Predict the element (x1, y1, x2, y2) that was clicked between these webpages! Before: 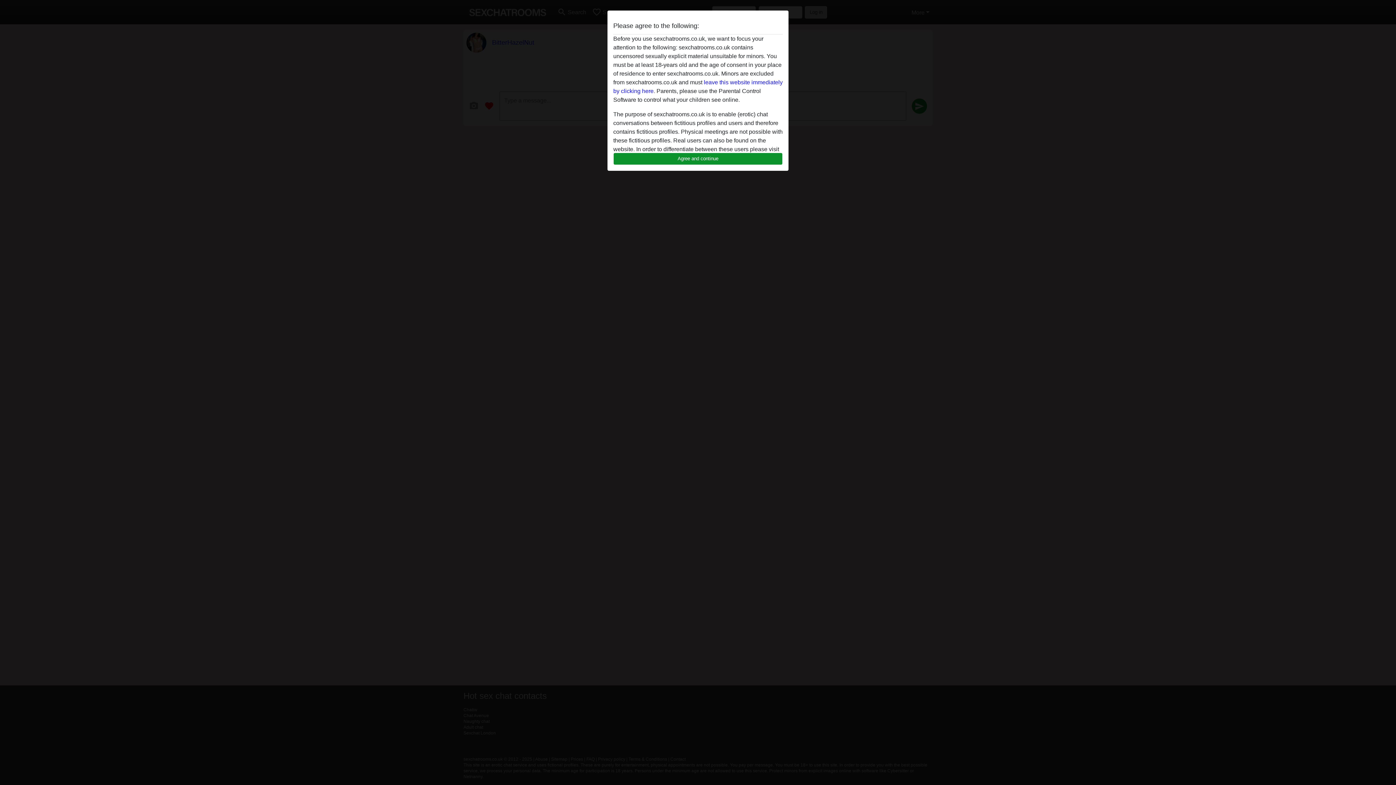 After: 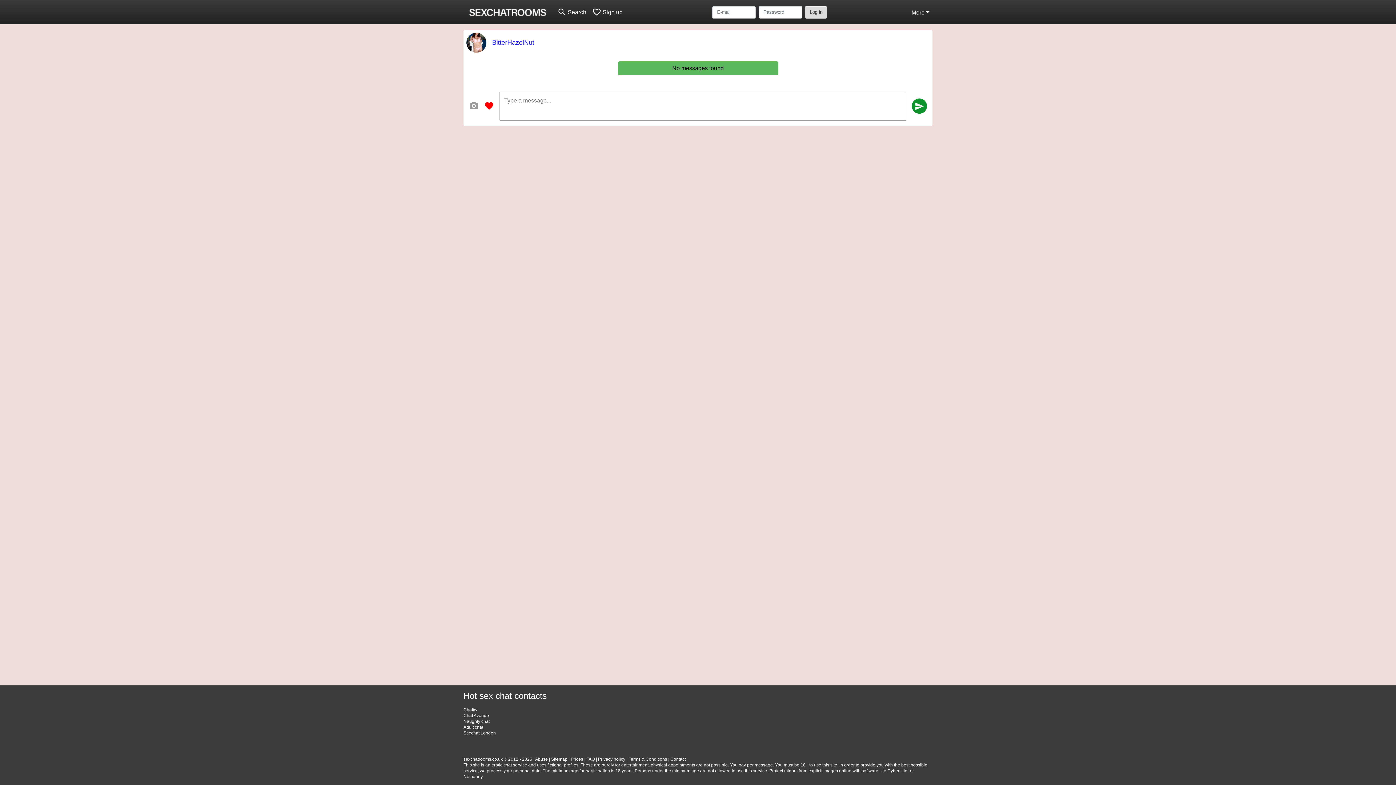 Action: bbox: (613, 152, 782, 165) label: Agree and continue